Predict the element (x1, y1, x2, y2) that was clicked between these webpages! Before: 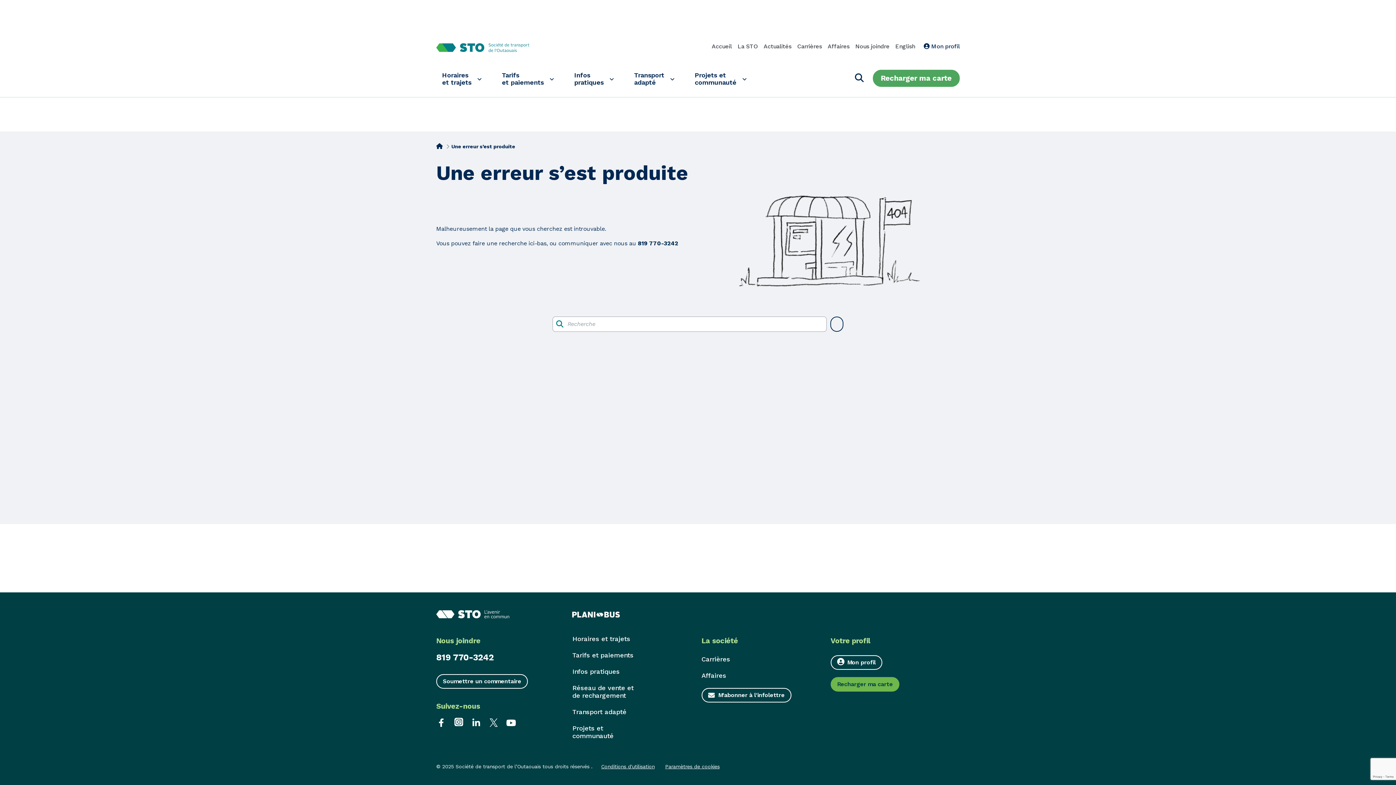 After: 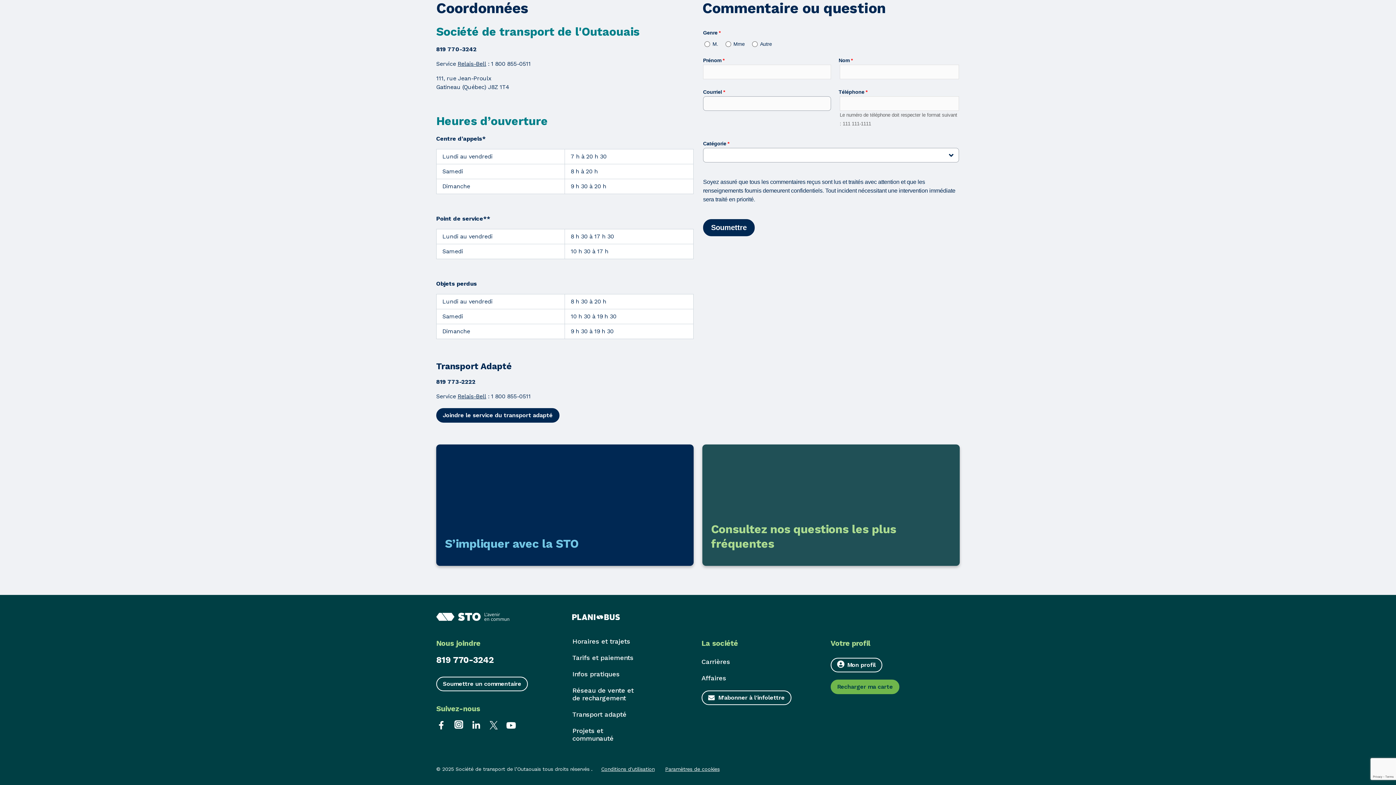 Action: label: Soumettre un commentaire bbox: (436, 674, 528, 689)